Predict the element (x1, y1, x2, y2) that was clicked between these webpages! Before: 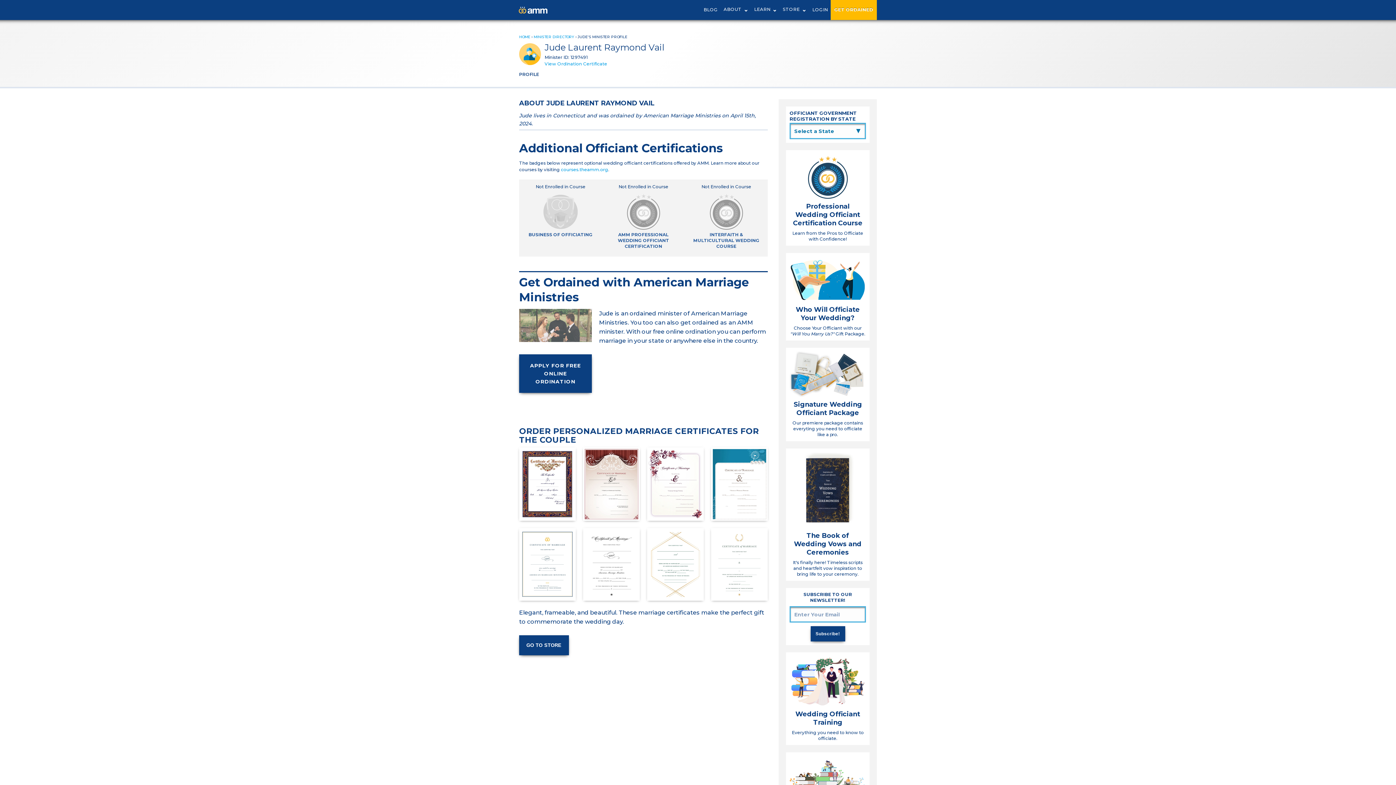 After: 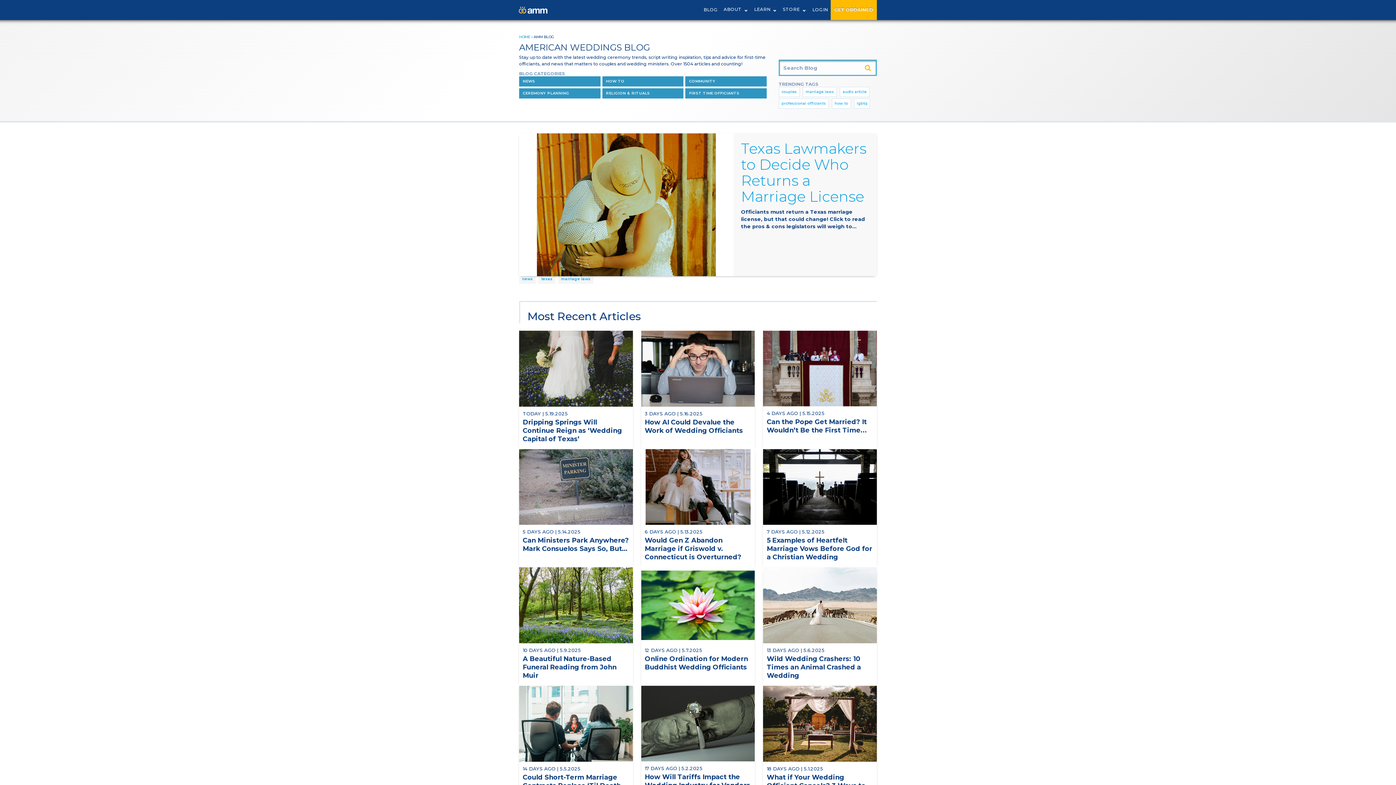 Action: bbox: (700, 0, 720, 20) label: BLOG